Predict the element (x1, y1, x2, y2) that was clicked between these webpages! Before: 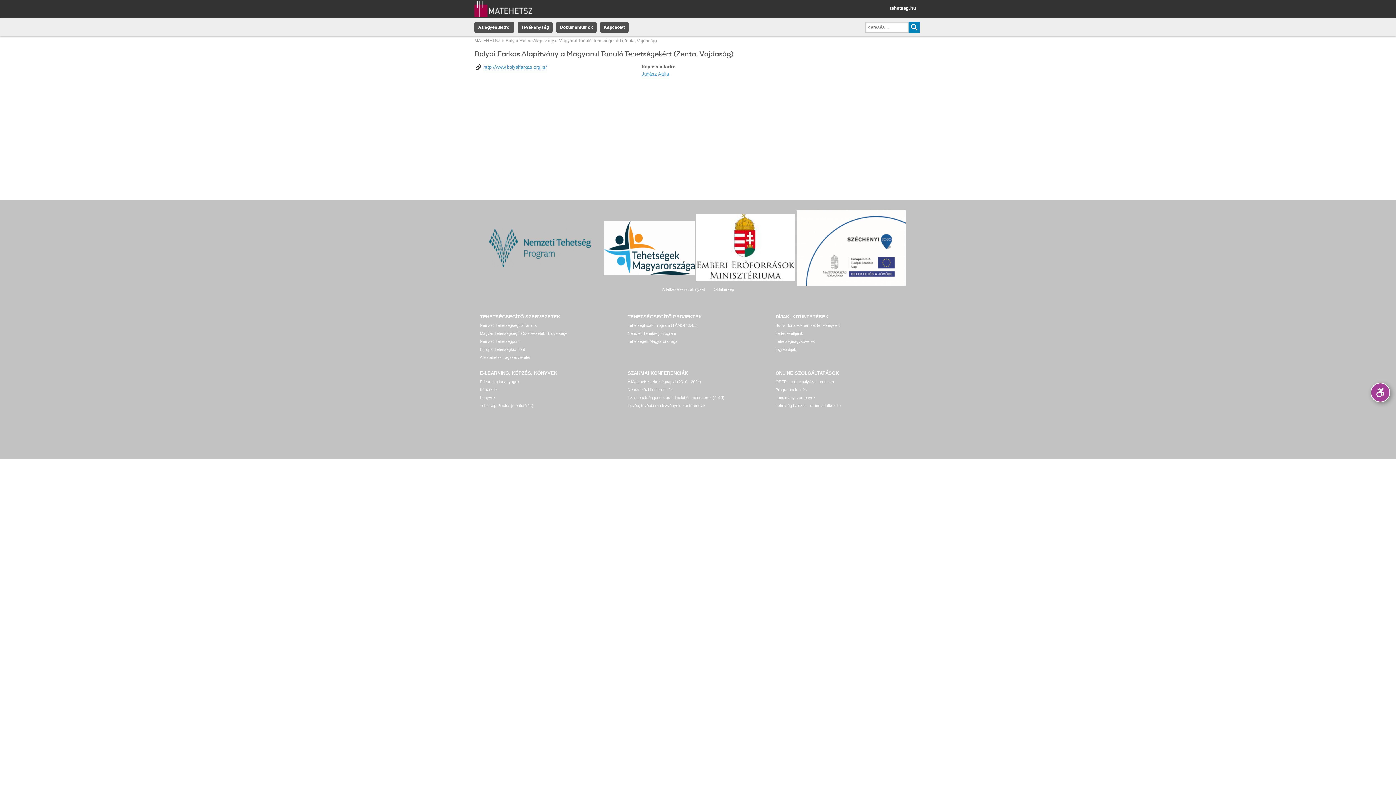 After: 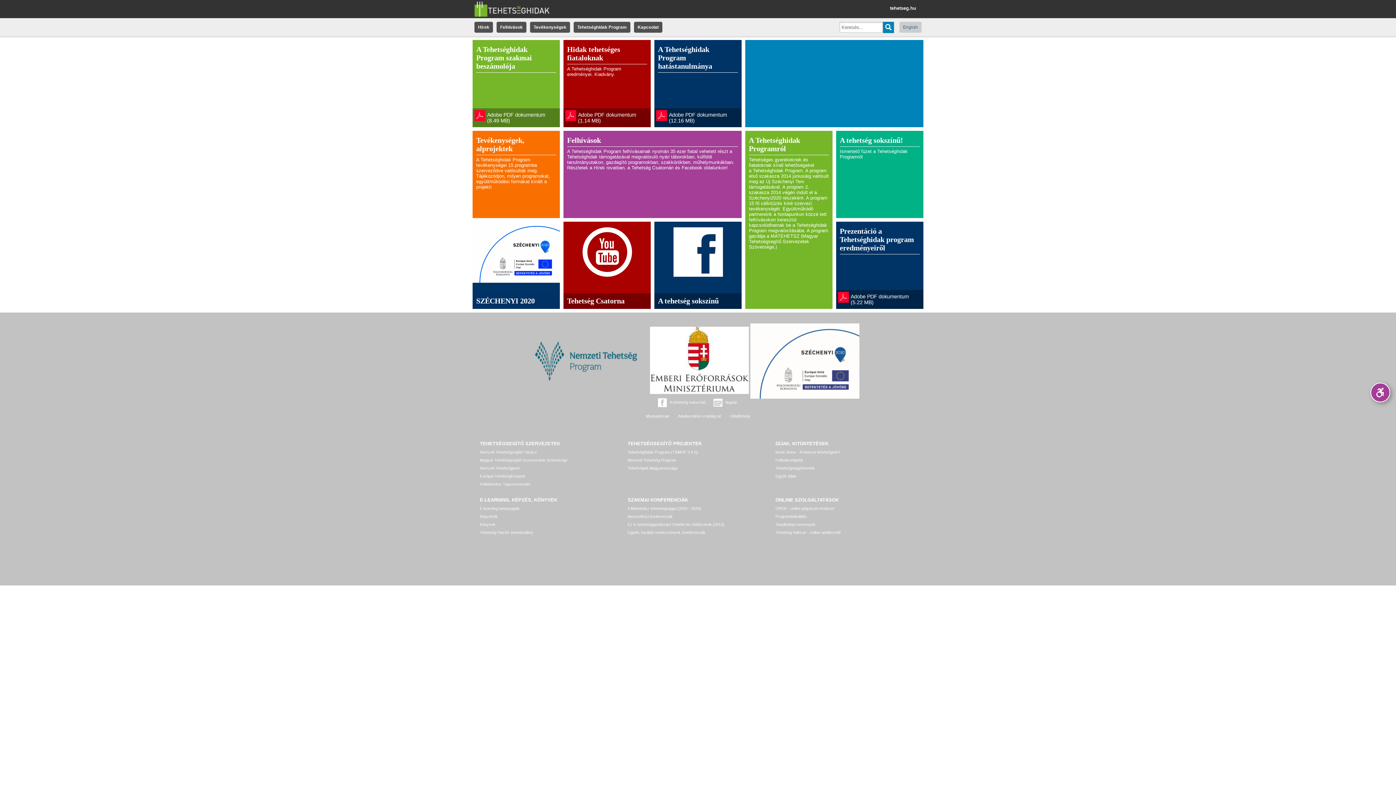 Action: label: Tehetséghidak Program (TÁMOP 3.4.5) bbox: (626, 321, 766, 329)